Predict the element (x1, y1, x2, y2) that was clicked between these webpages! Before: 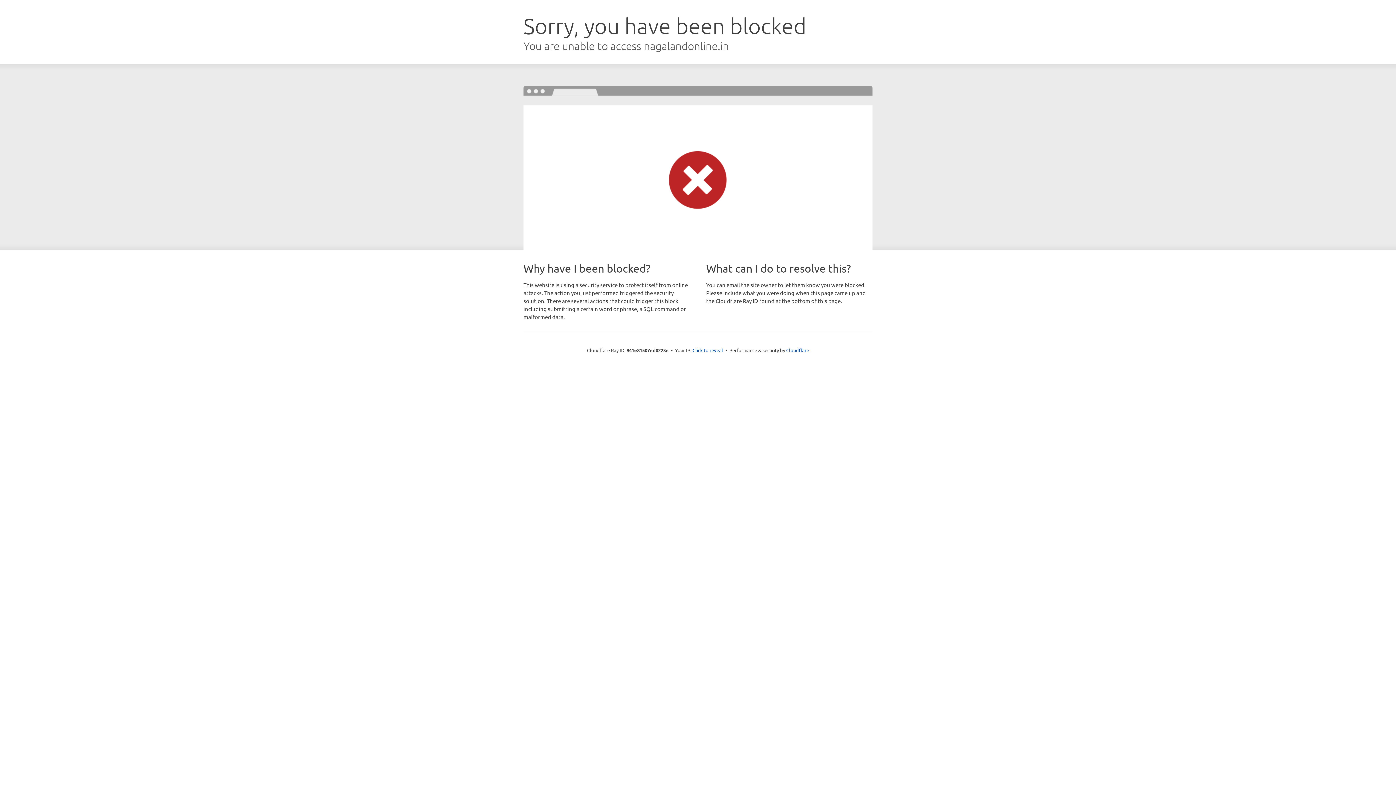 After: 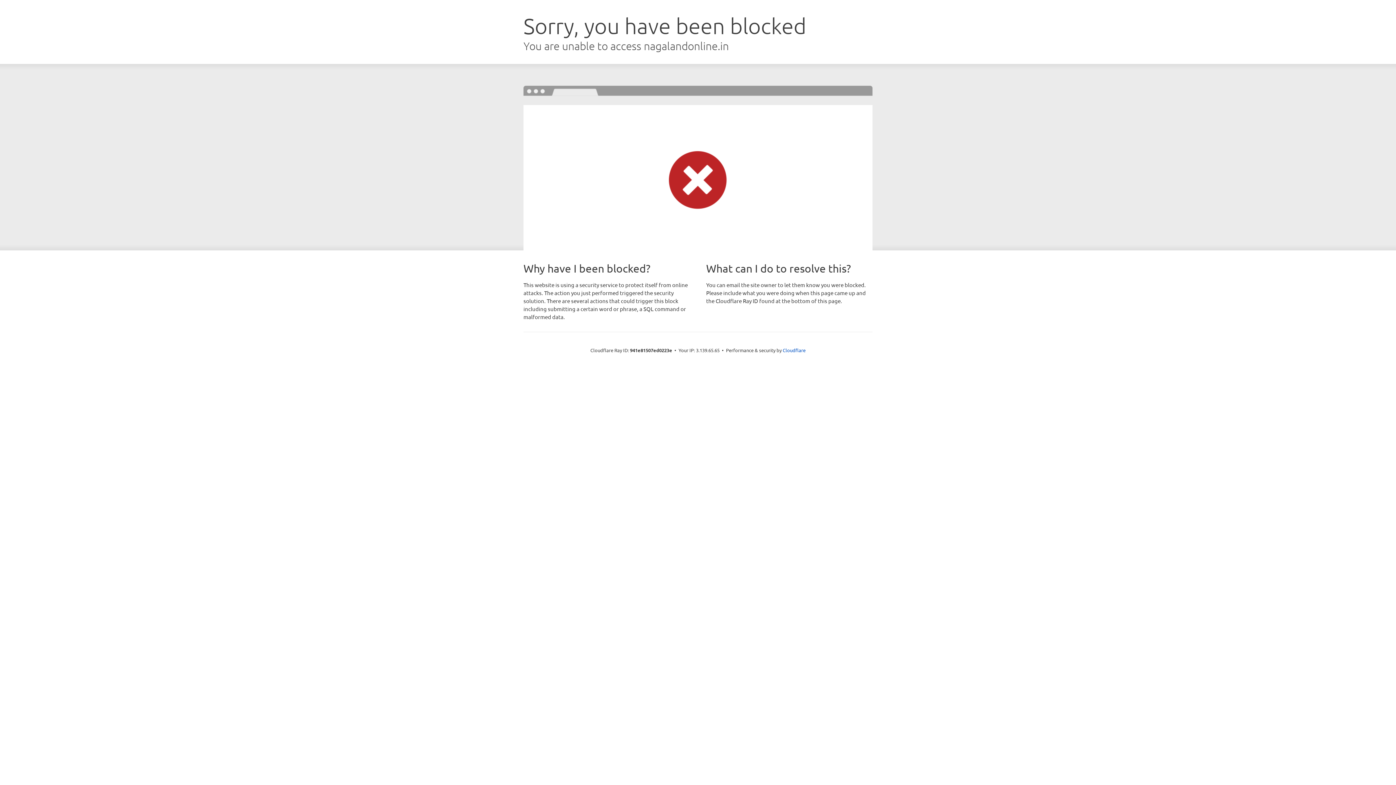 Action: label: Click to reveal bbox: (692, 346, 723, 353)